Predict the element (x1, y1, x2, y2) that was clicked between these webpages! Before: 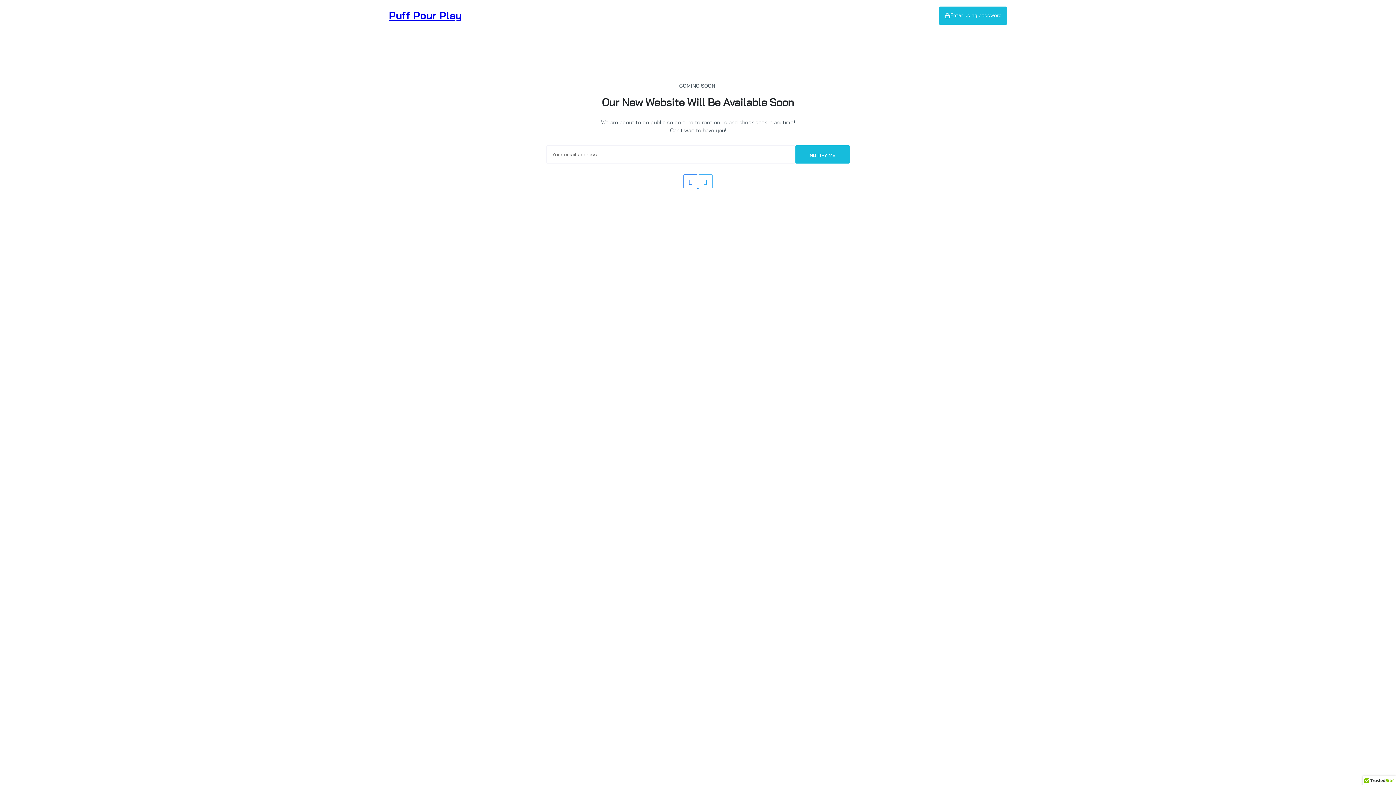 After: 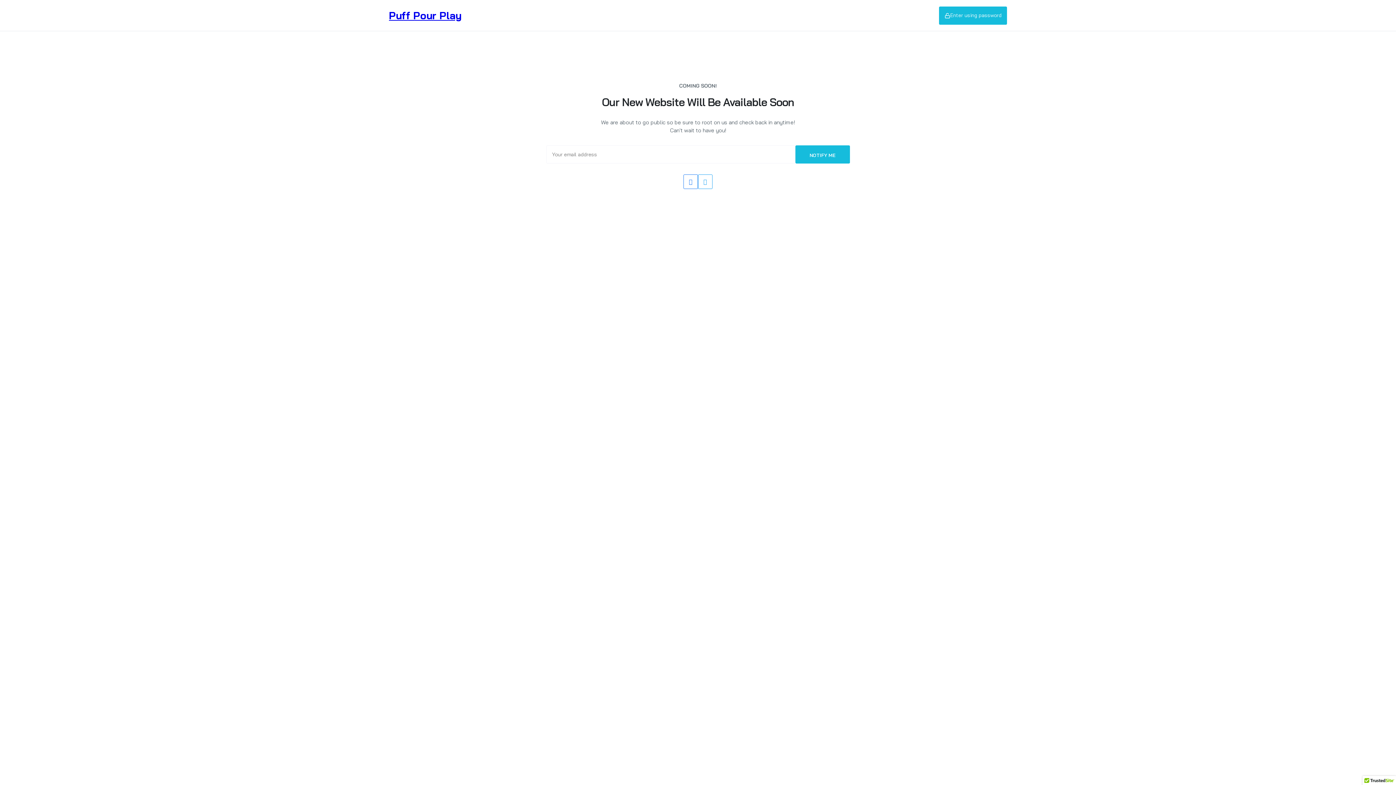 Action: bbox: (389, 0, 461, 30) label: Puff Pour Play